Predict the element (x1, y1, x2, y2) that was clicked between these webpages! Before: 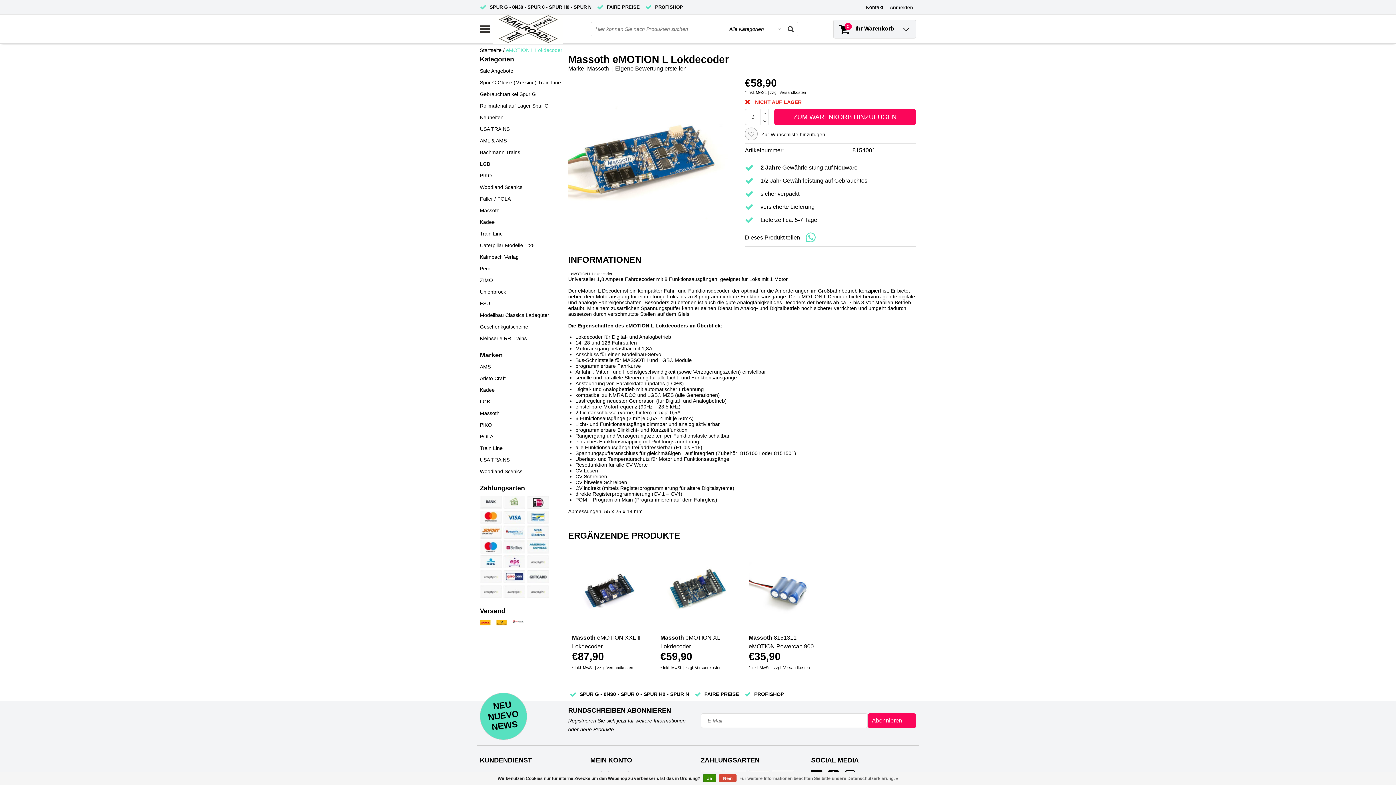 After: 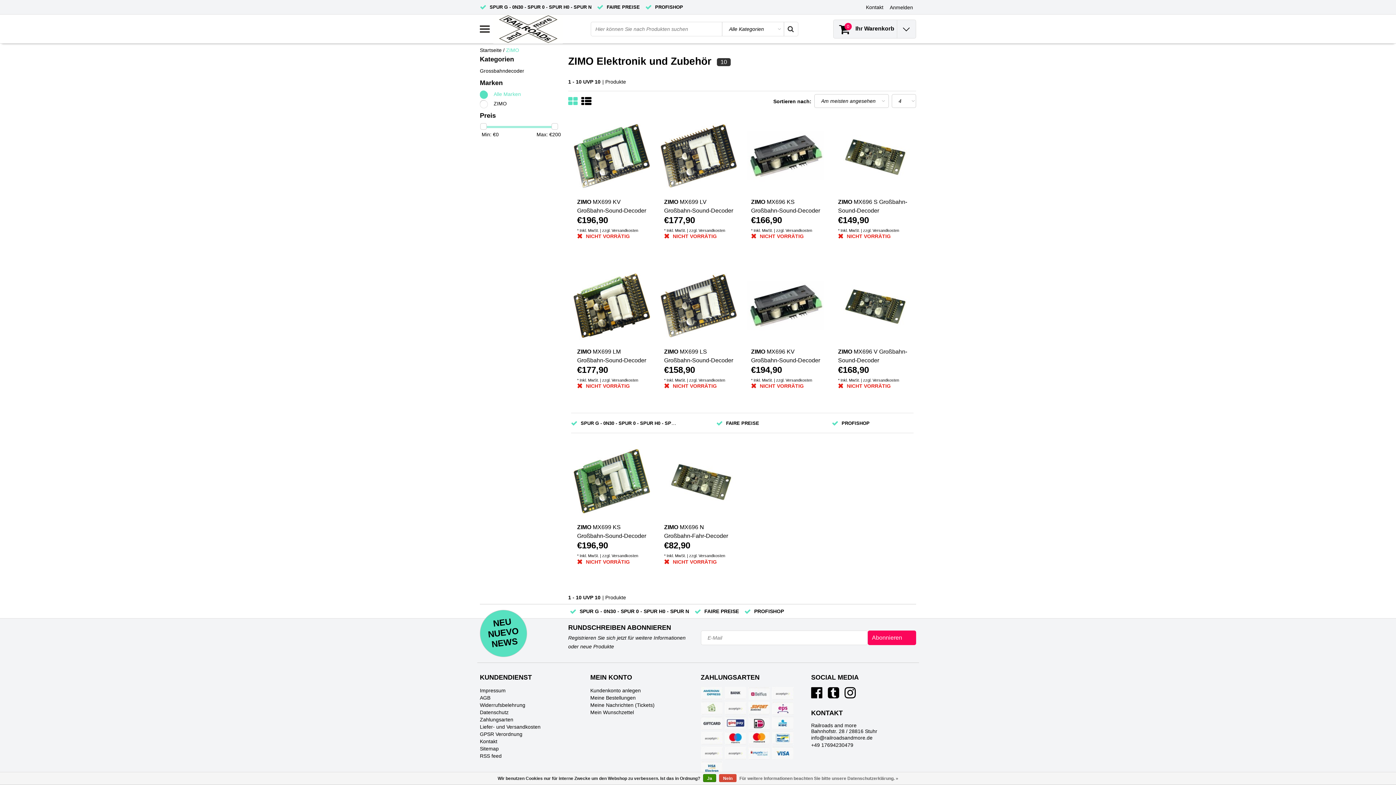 Action: bbox: (480, 274, 562, 286) label: ZIMO